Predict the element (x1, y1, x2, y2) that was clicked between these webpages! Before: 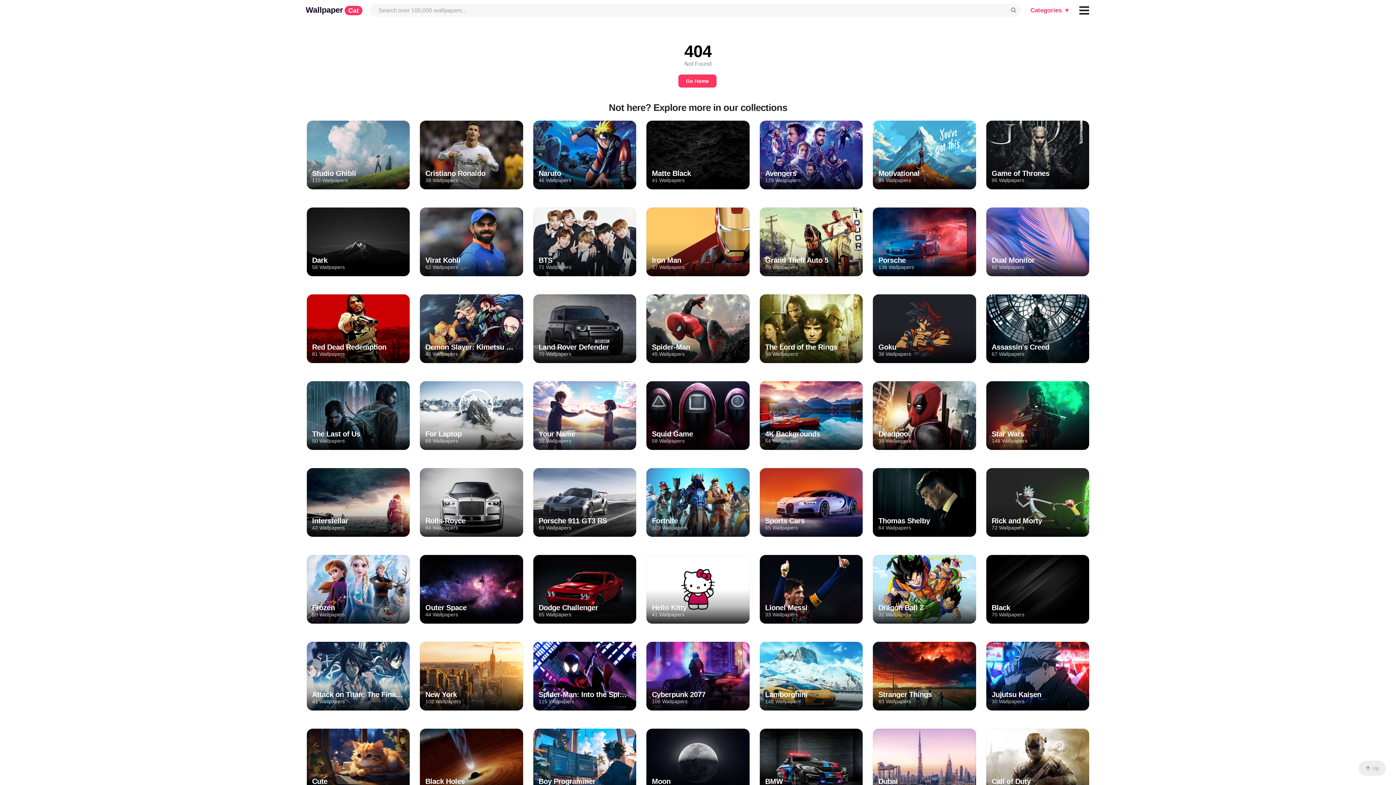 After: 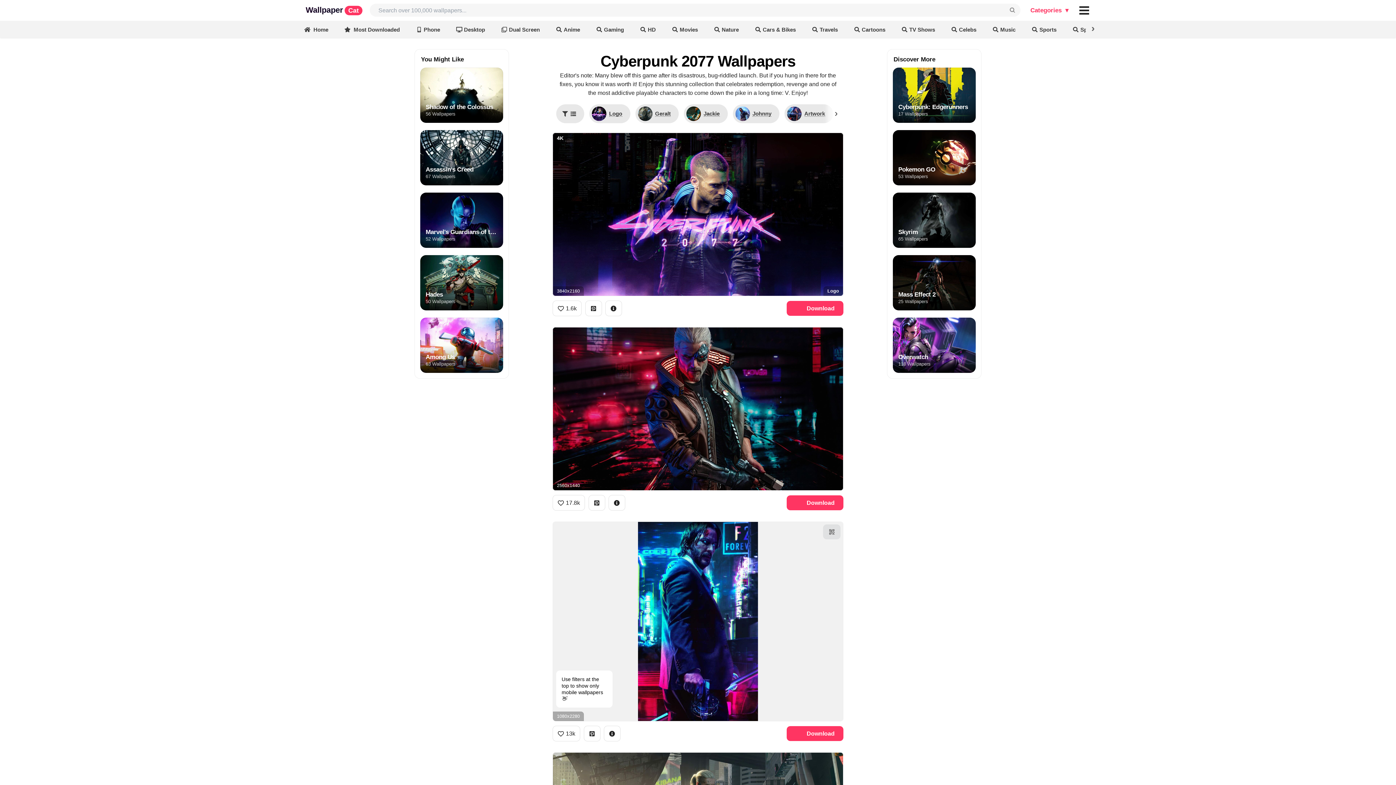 Action: label: Cyberpunk 2077
106 Wallpapers bbox: (646, 642, 749, 710)